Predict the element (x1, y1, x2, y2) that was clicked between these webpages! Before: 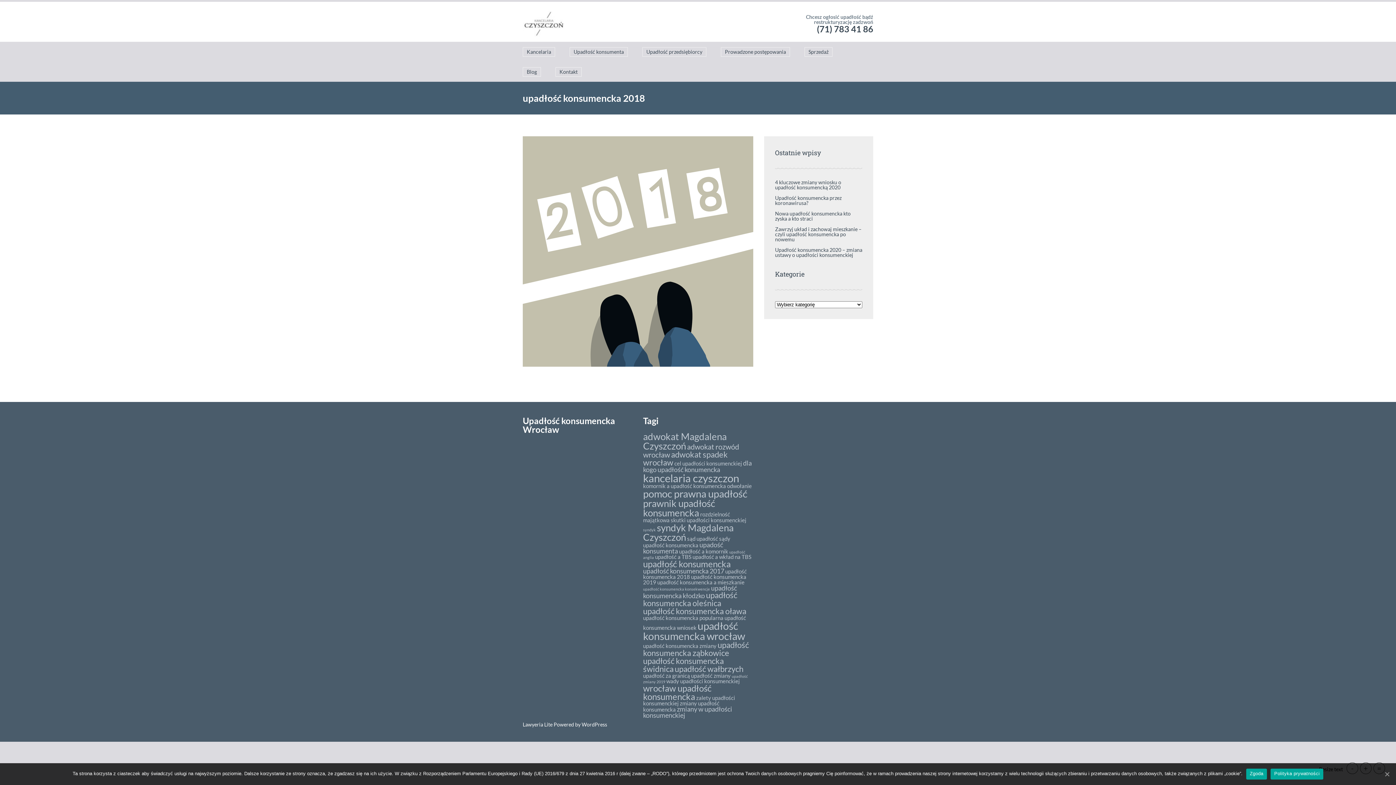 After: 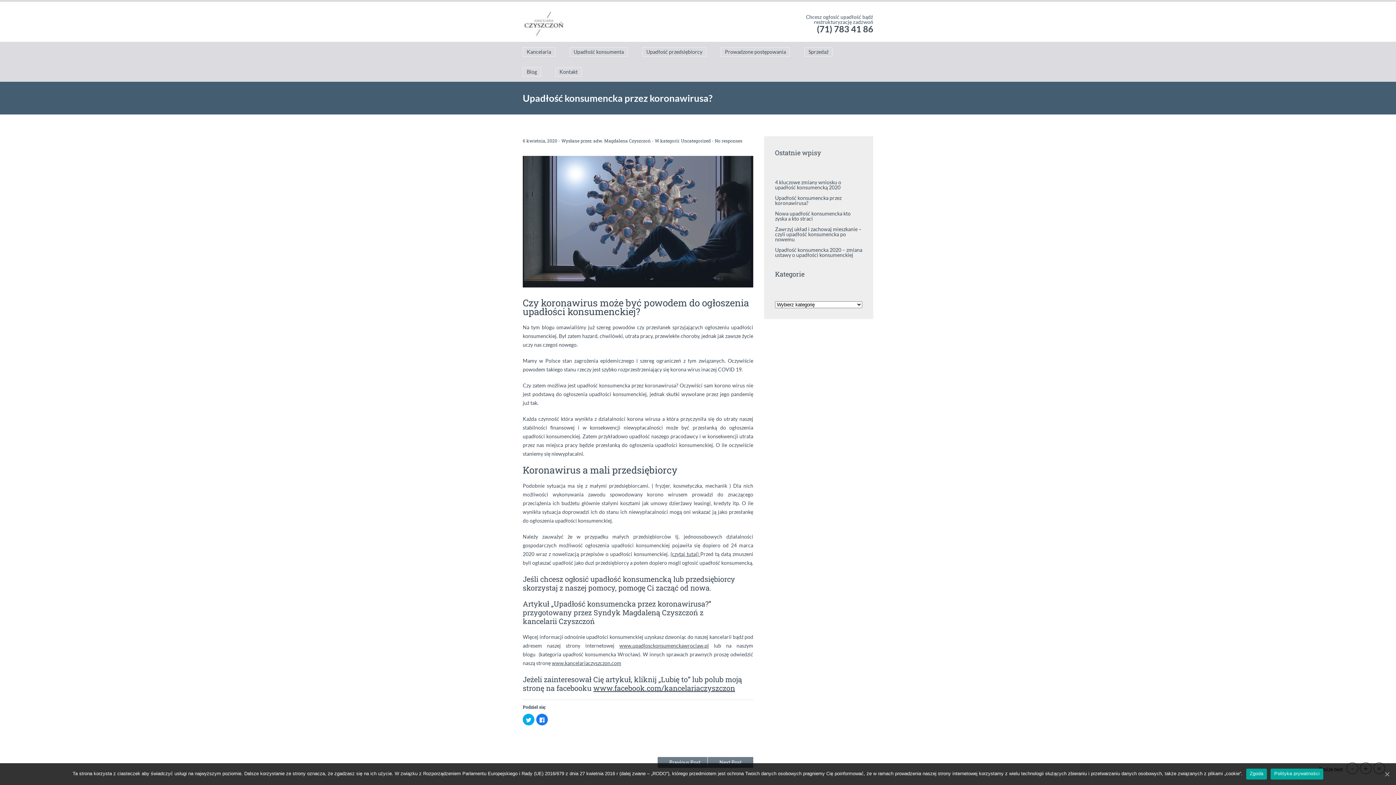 Action: bbox: (775, 194, 841, 206) label: Upadłość konsumencka przez koronawirusa?